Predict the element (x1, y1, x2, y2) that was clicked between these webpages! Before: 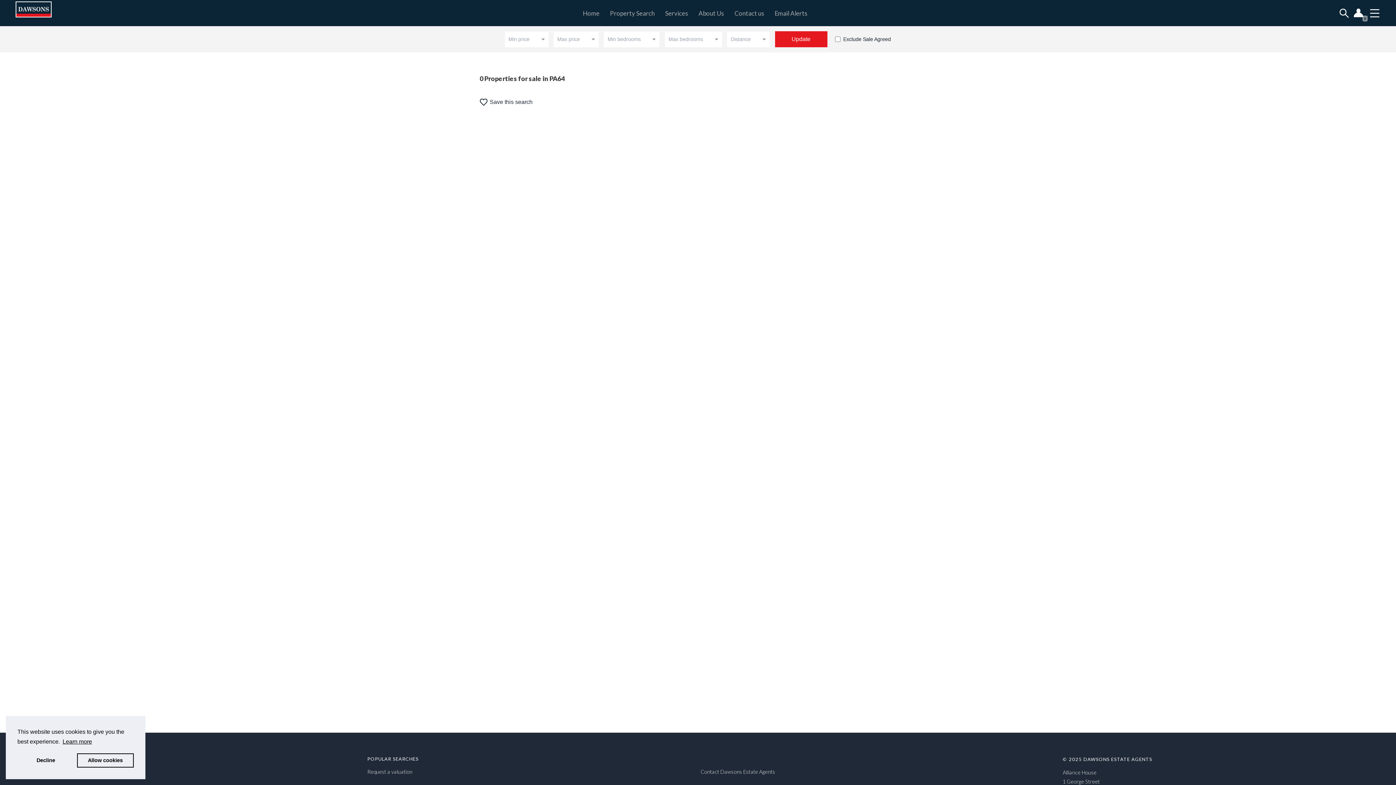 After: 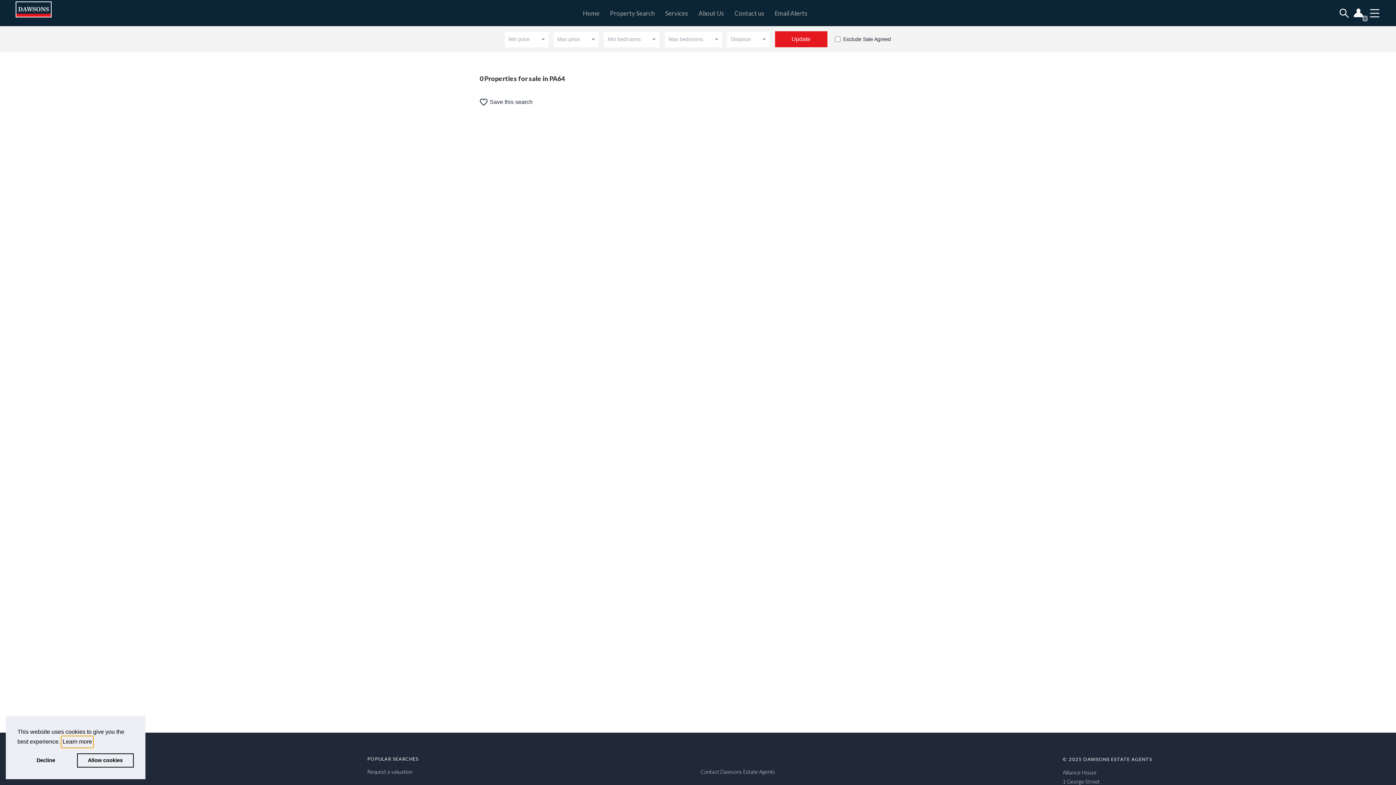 Action: bbox: (61, 736, 93, 747) label: learn more about cookies